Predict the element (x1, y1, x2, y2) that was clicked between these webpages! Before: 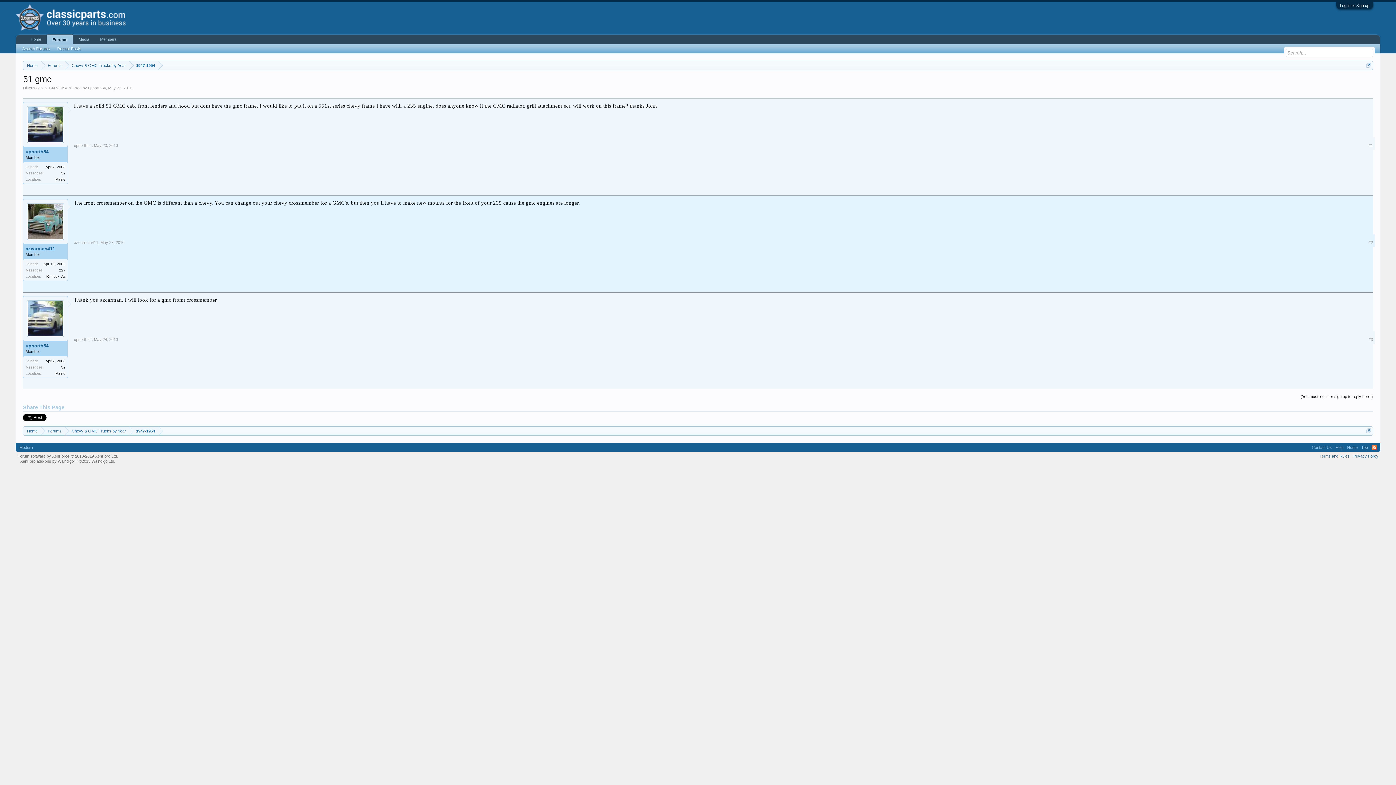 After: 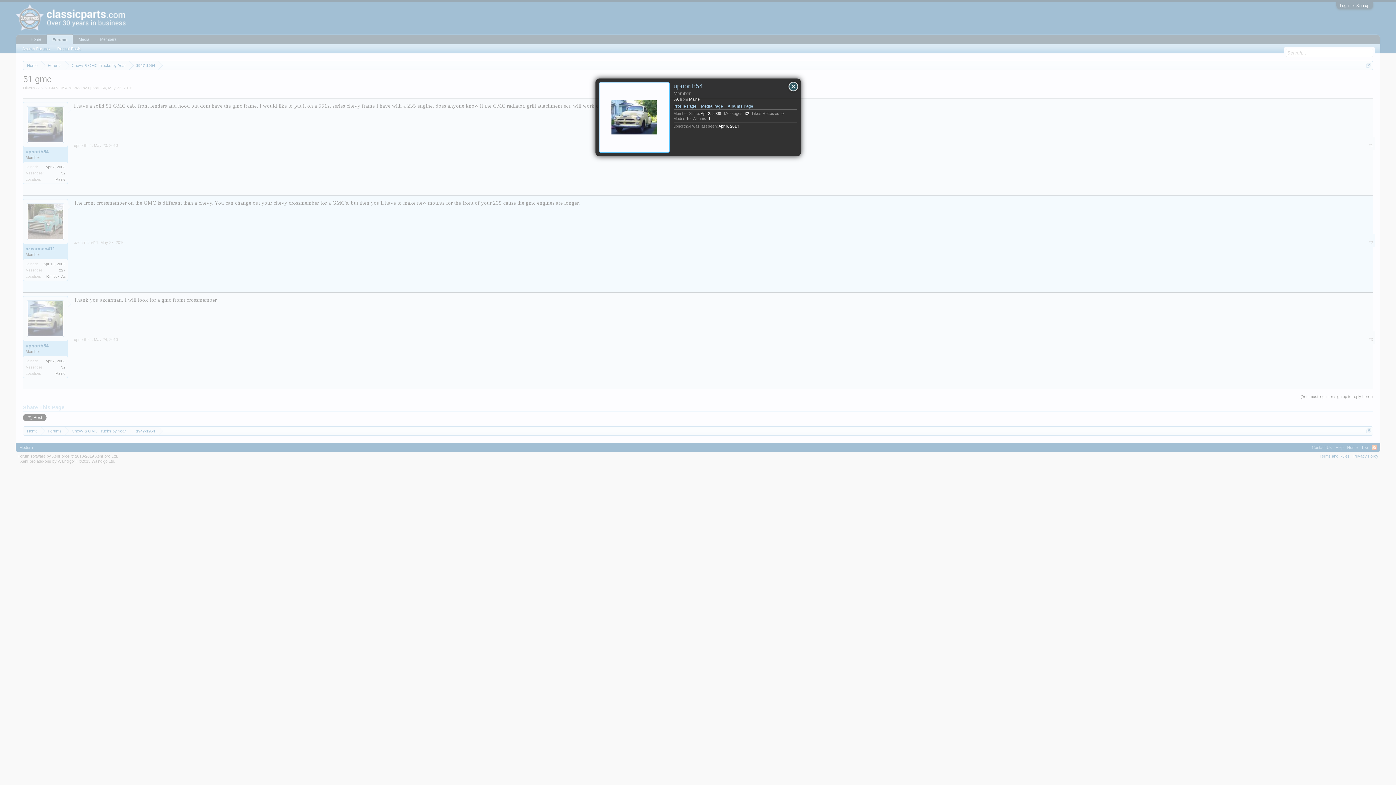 Action: label: upnorth54 bbox: (73, 337, 91, 341)